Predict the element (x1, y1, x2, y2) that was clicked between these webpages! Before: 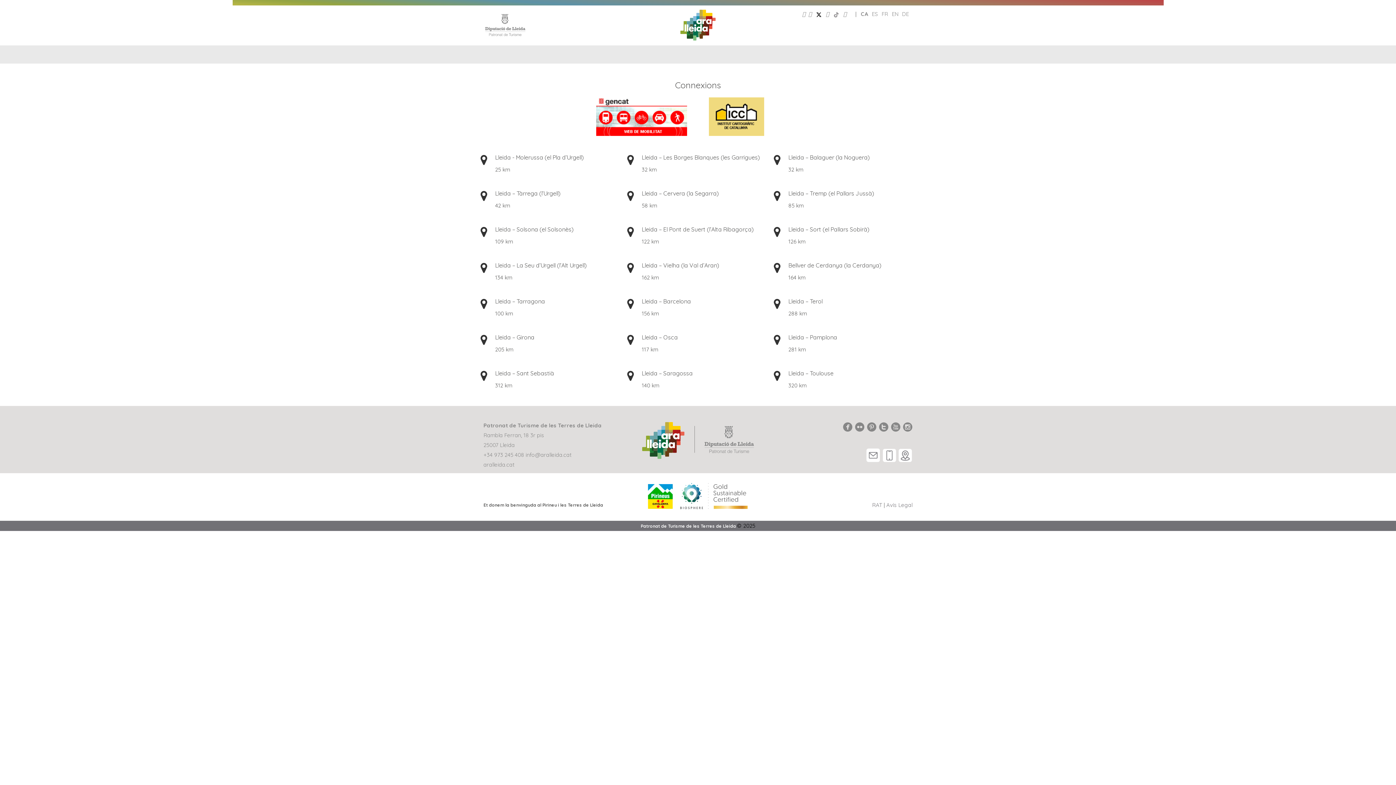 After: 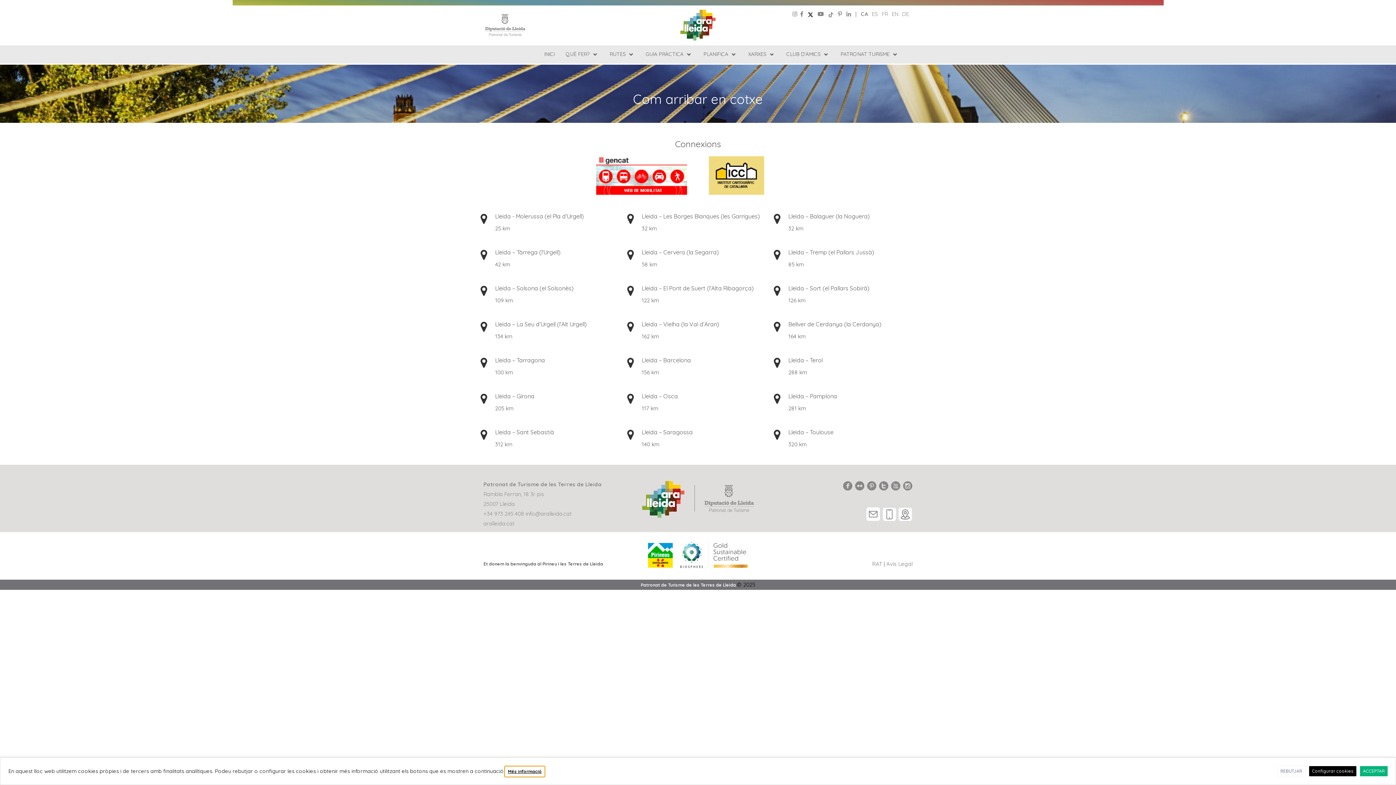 Action: bbox: (843, 10, 846, 17)